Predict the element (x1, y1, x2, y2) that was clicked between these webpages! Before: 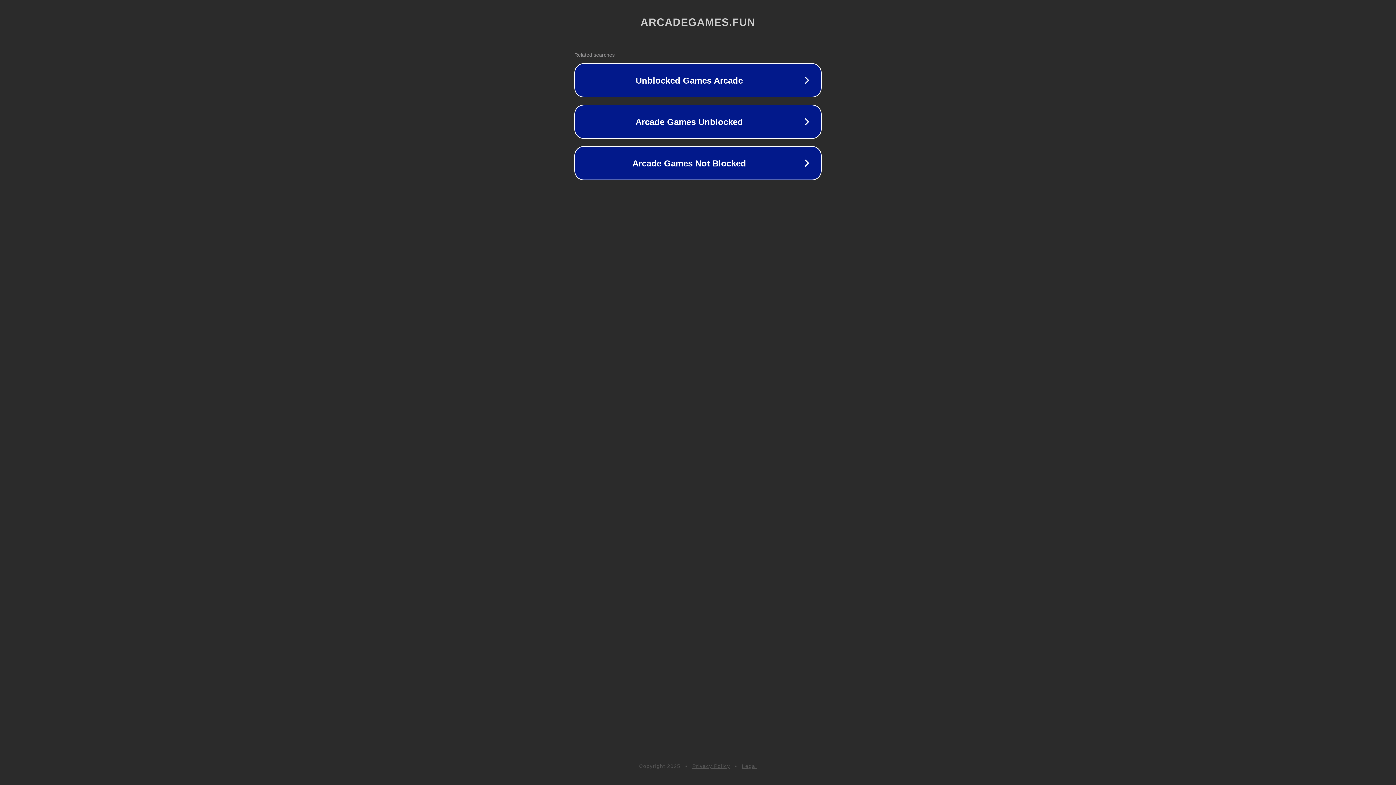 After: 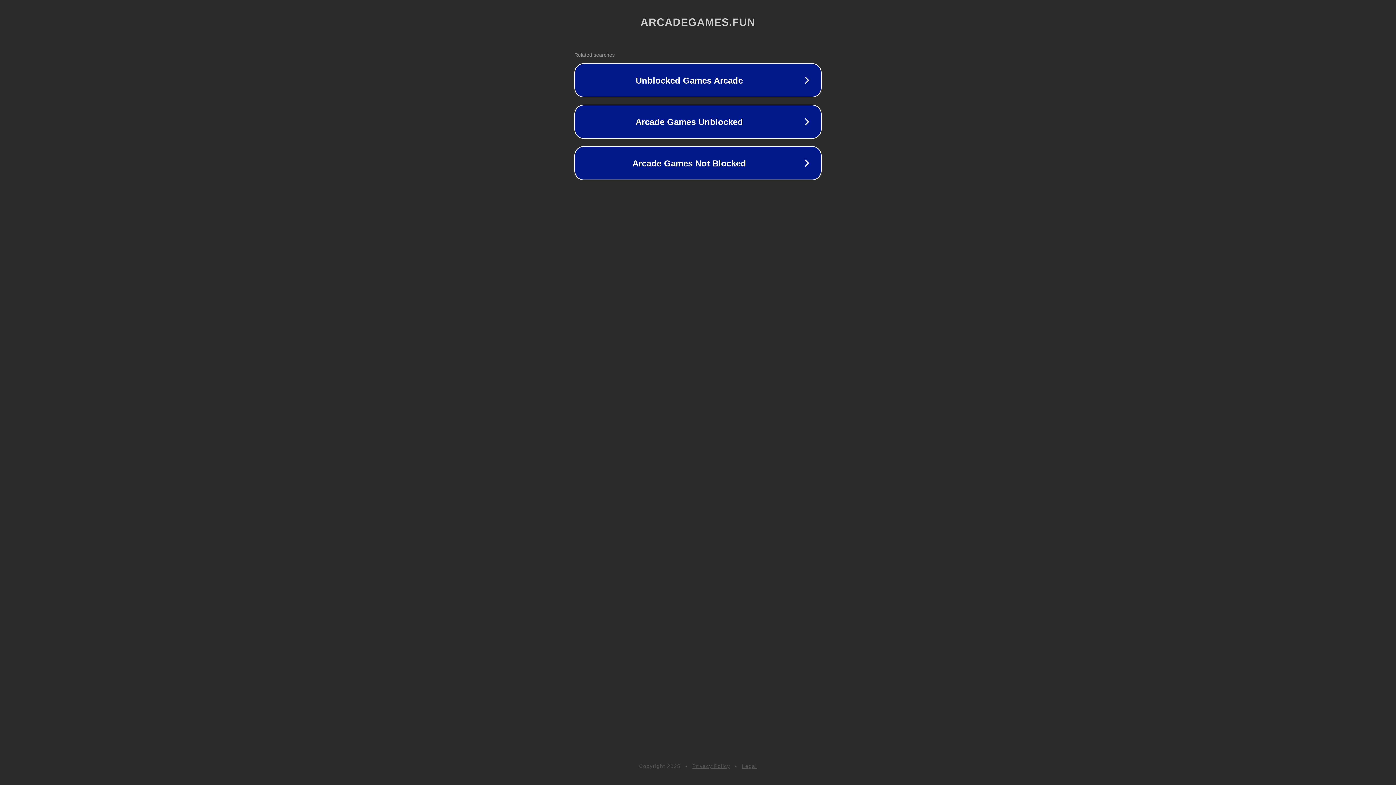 Action: bbox: (692, 763, 730, 769) label: Privacy Policy